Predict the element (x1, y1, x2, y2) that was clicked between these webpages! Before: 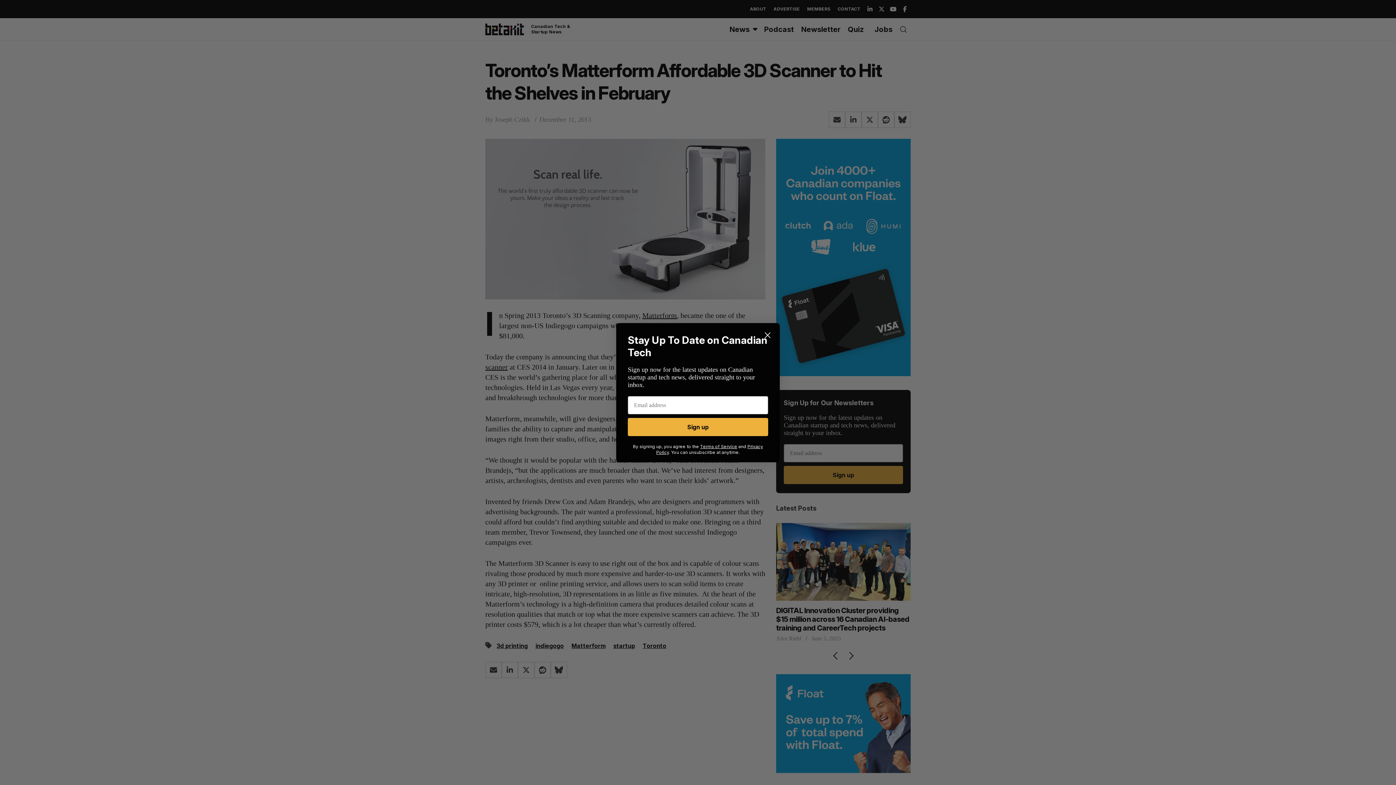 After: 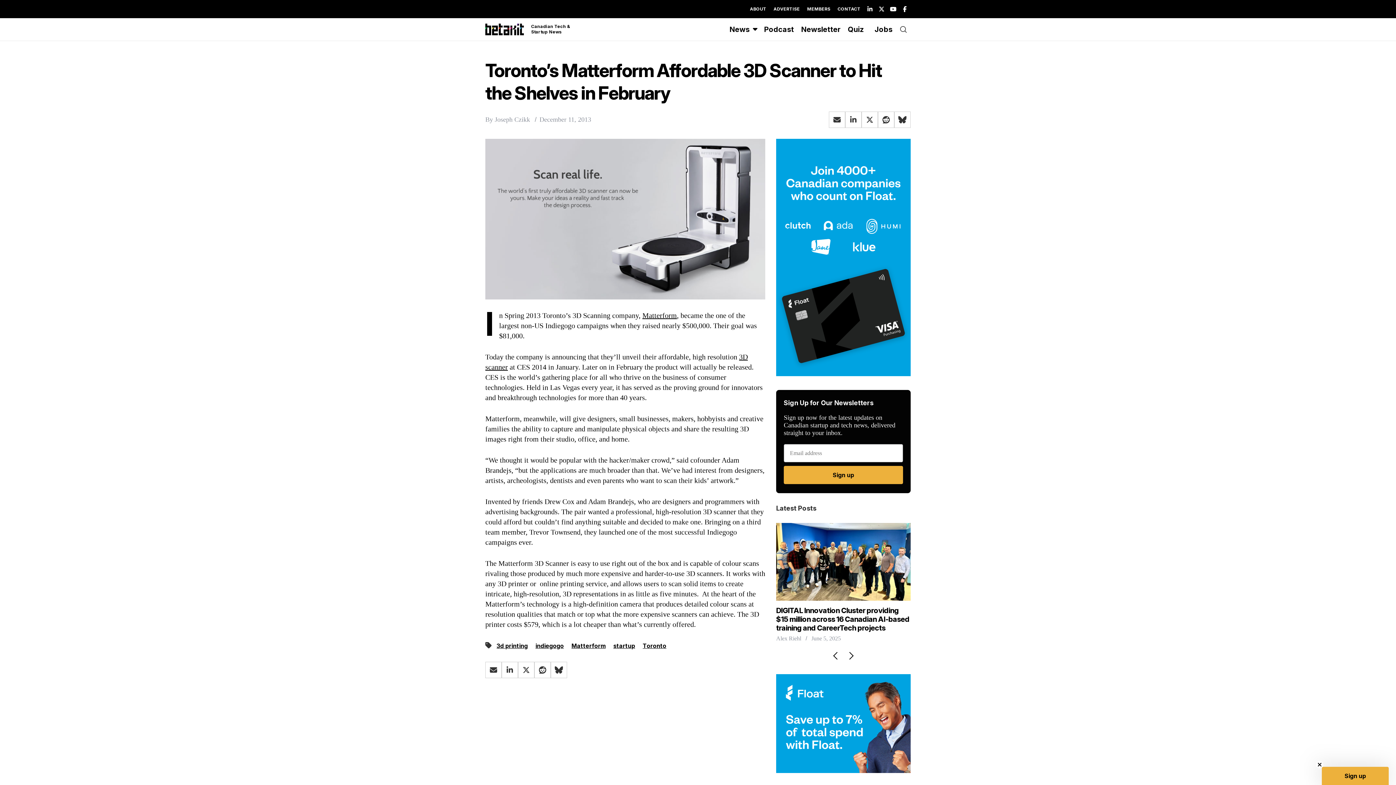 Action: bbox: (761, 328, 774, 341) label: Close dialog